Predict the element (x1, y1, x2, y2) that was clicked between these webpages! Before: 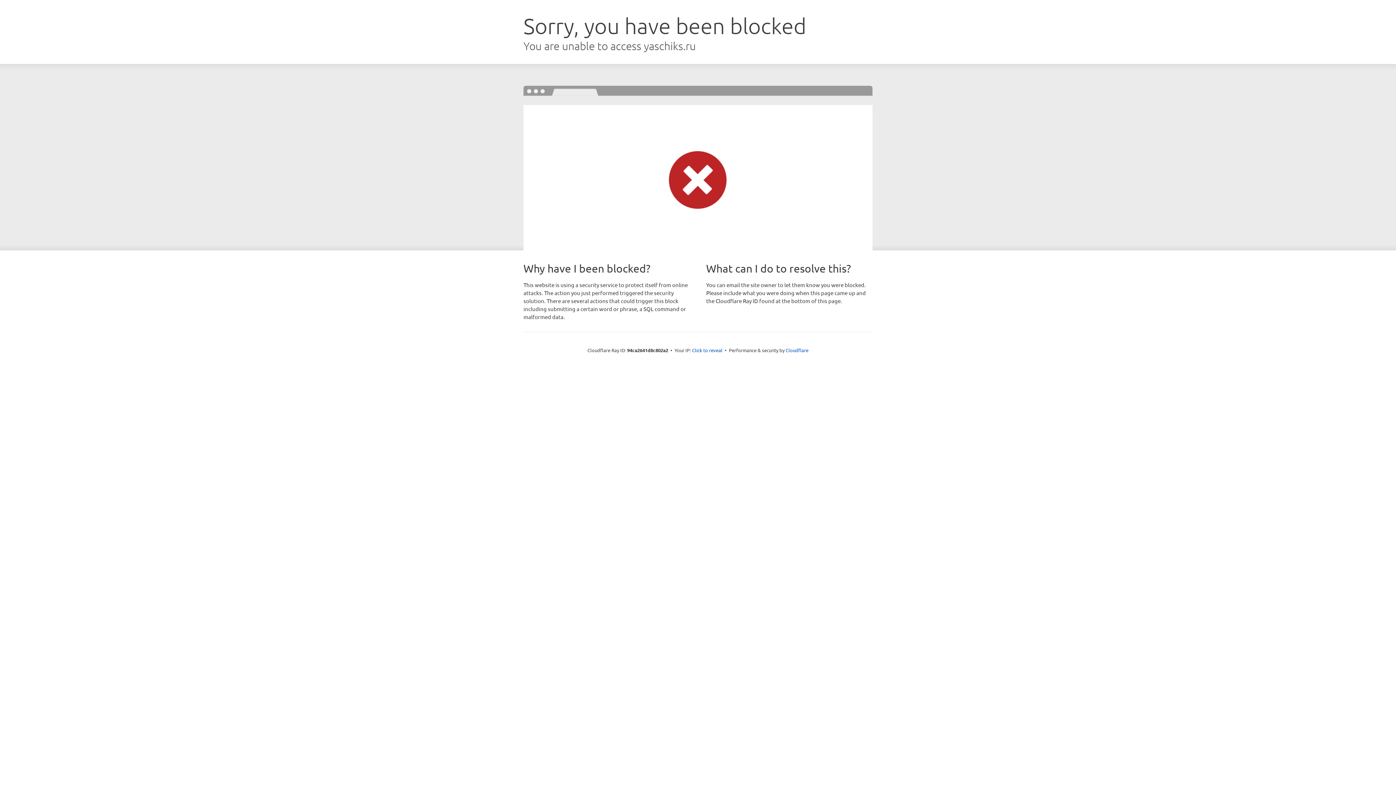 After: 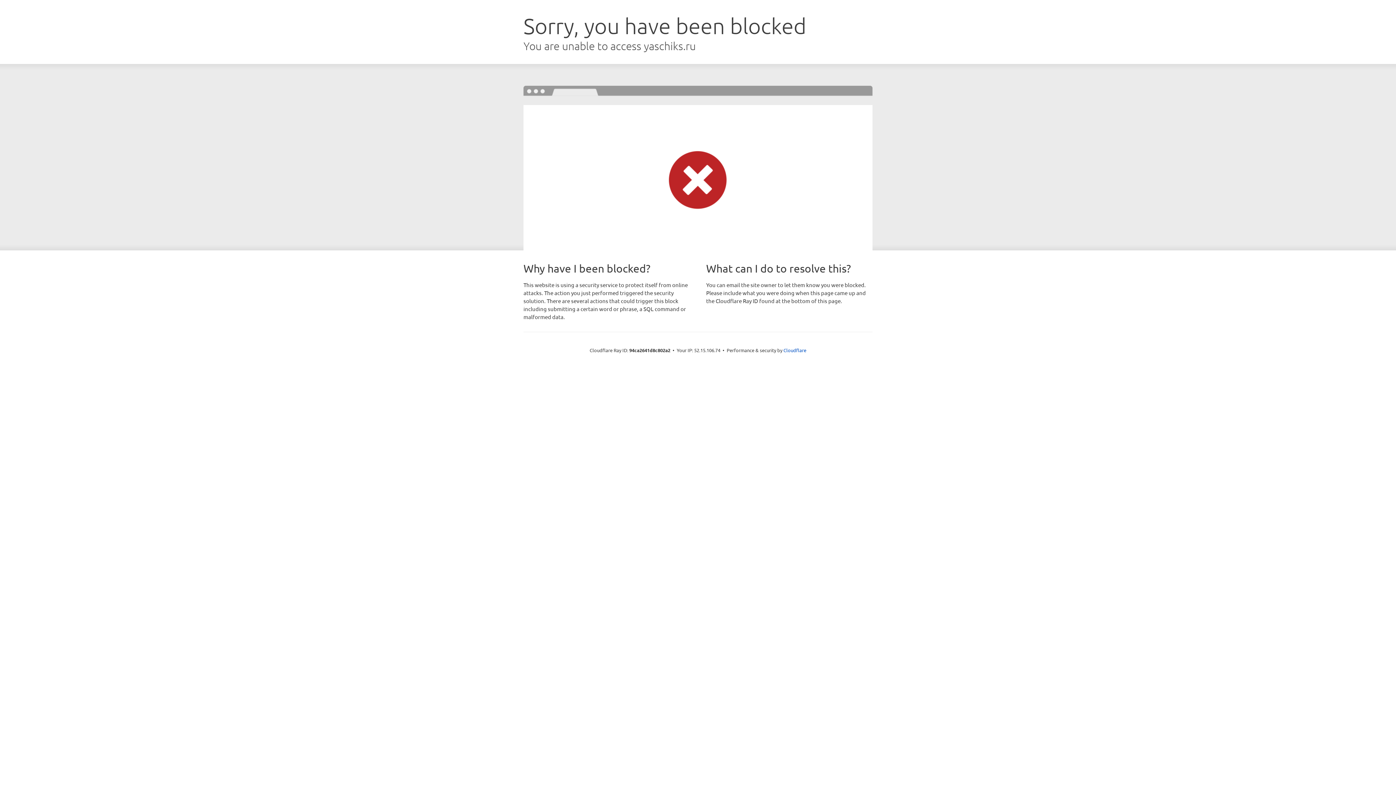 Action: label: Click to reveal bbox: (692, 346, 722, 353)